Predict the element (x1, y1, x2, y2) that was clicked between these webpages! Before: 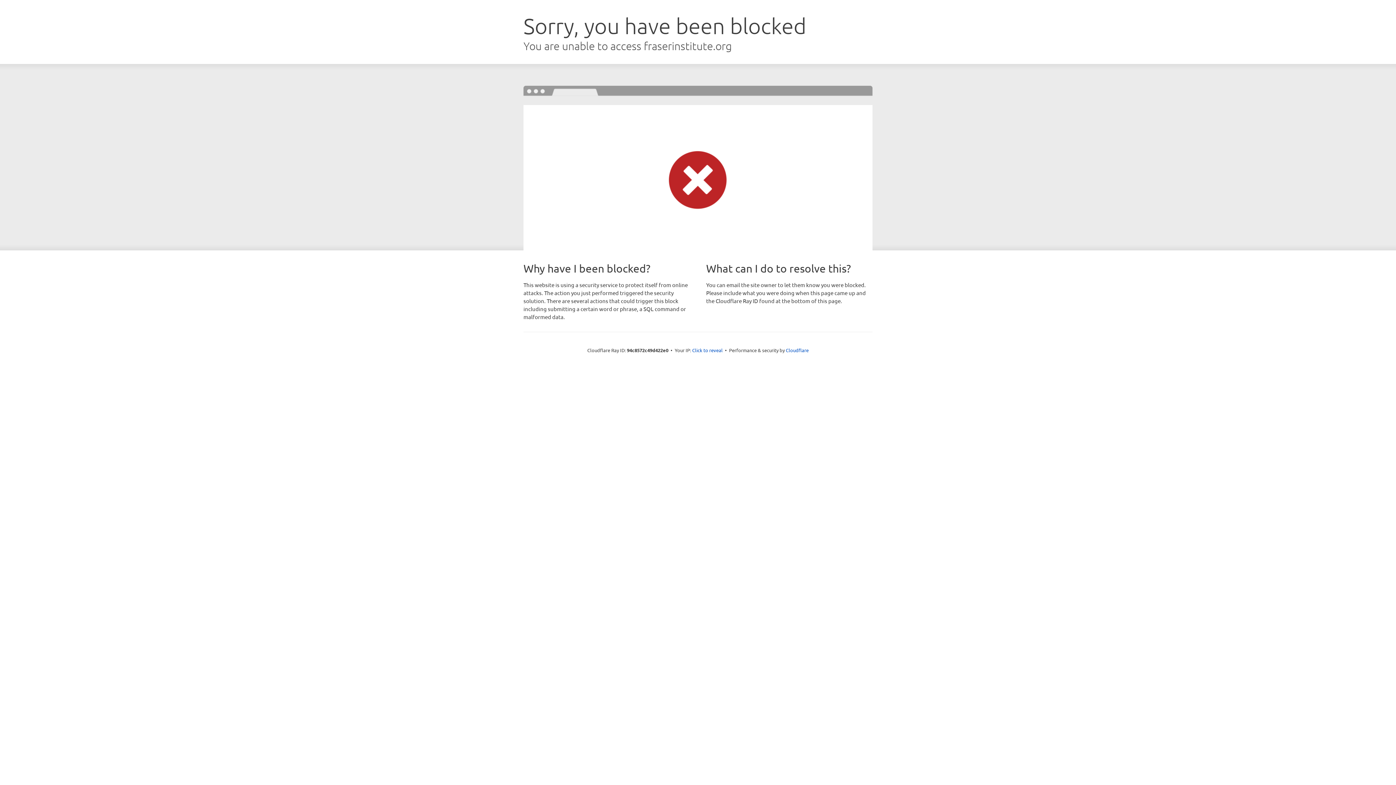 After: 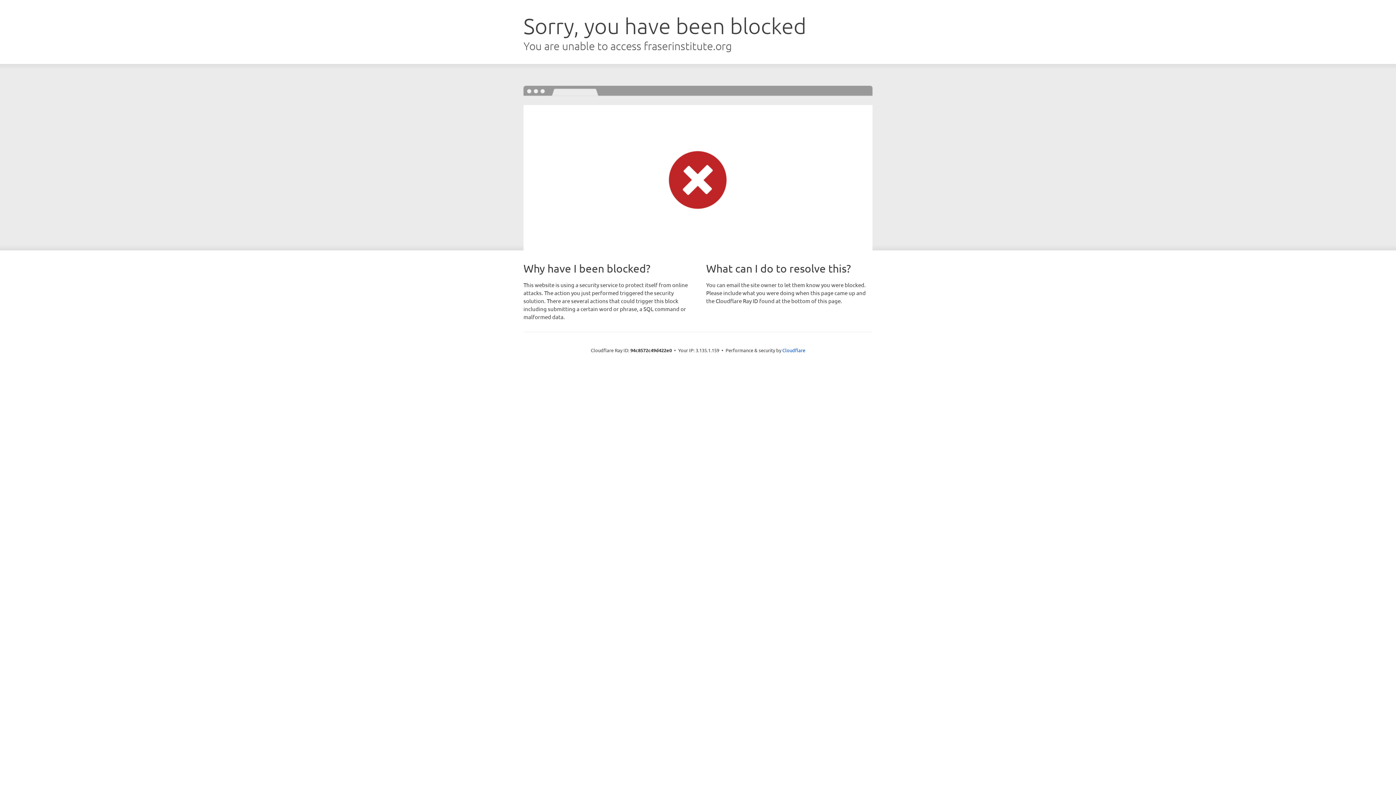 Action: label: Click to reveal bbox: (692, 346, 722, 353)